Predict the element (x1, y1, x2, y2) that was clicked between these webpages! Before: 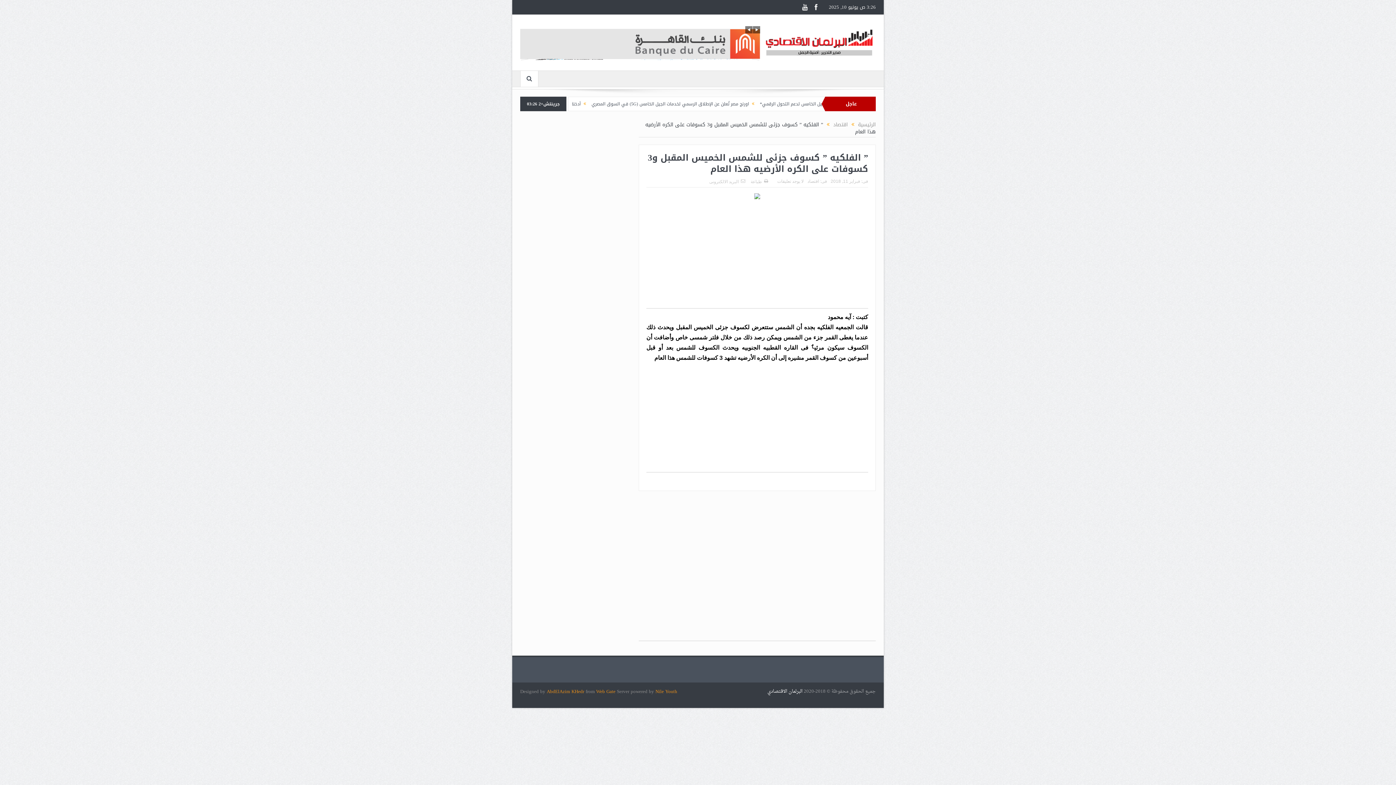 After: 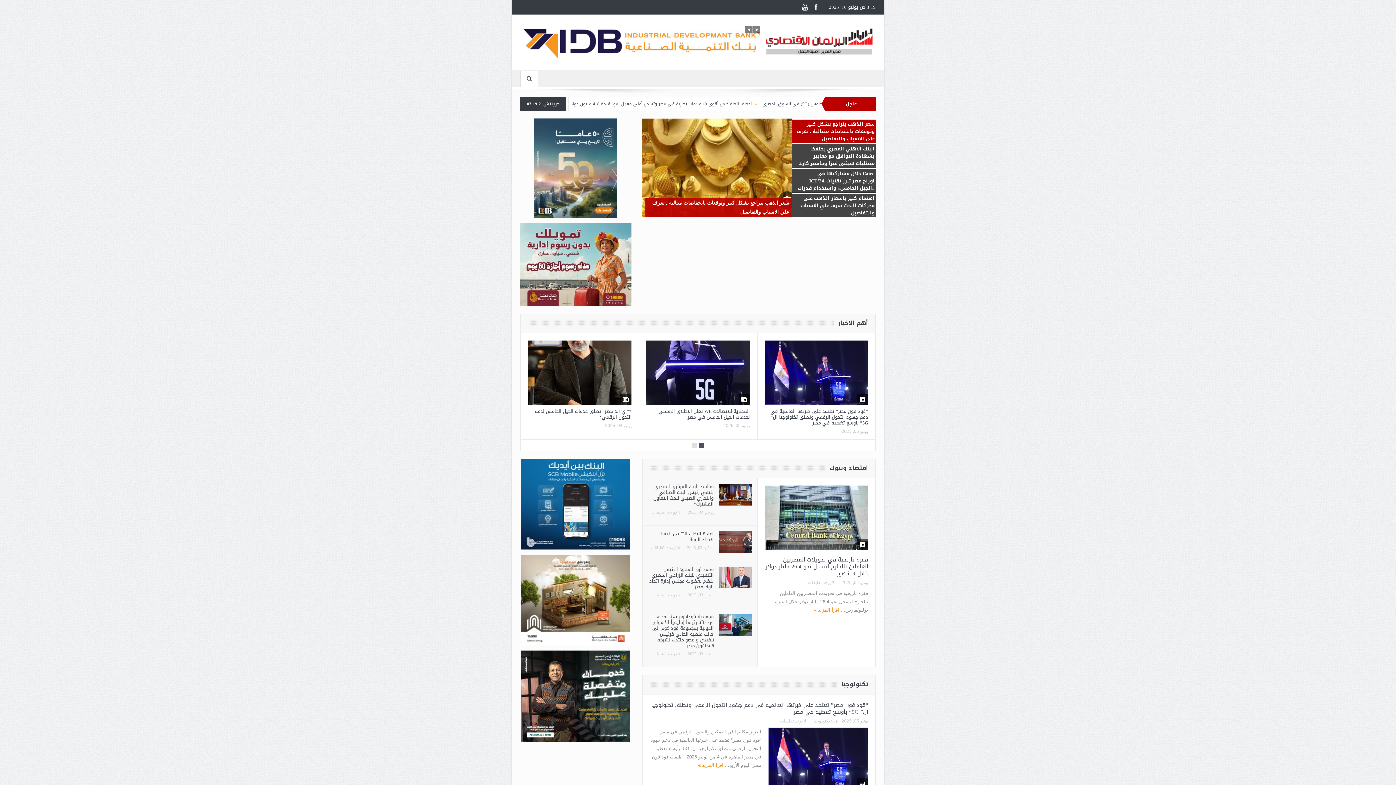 Action: bbox: (763, 39, 876, 45)